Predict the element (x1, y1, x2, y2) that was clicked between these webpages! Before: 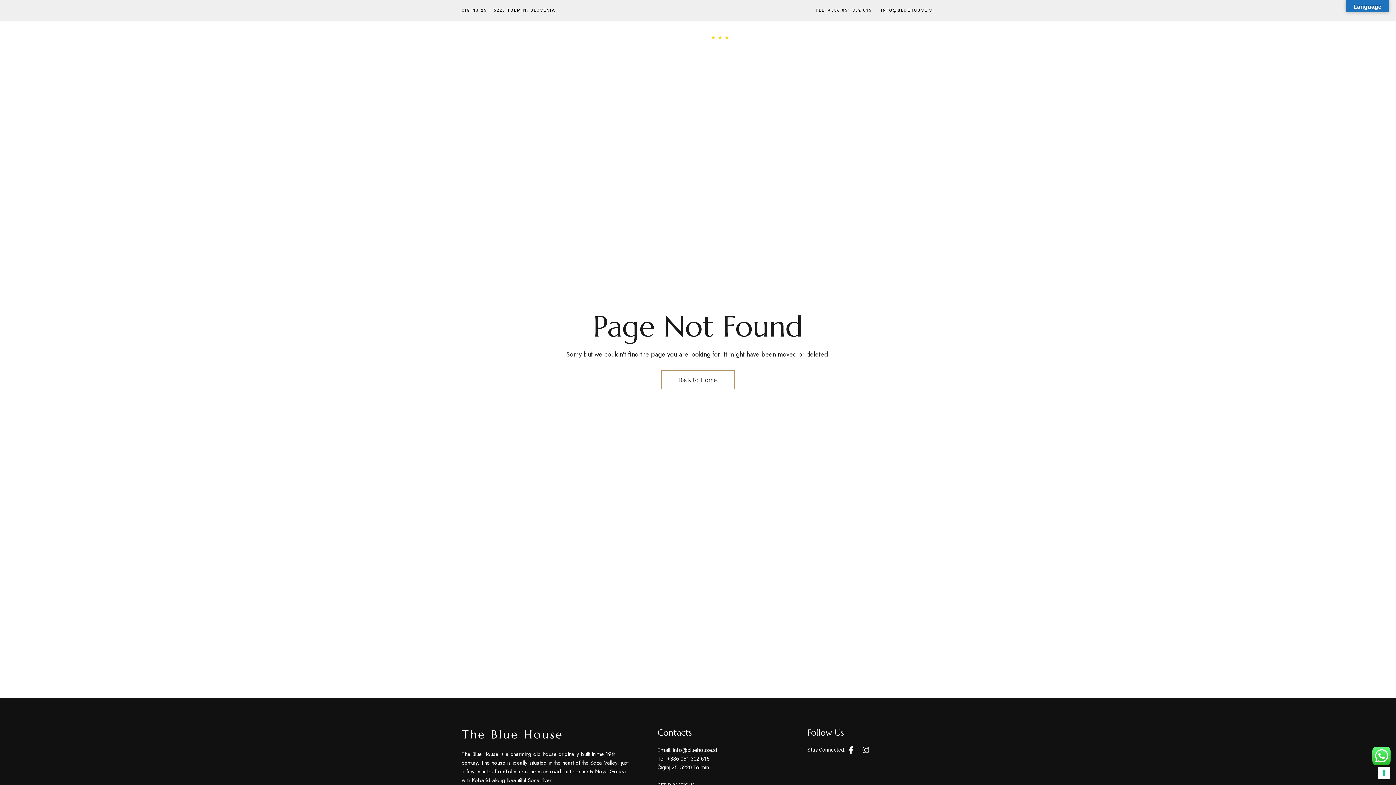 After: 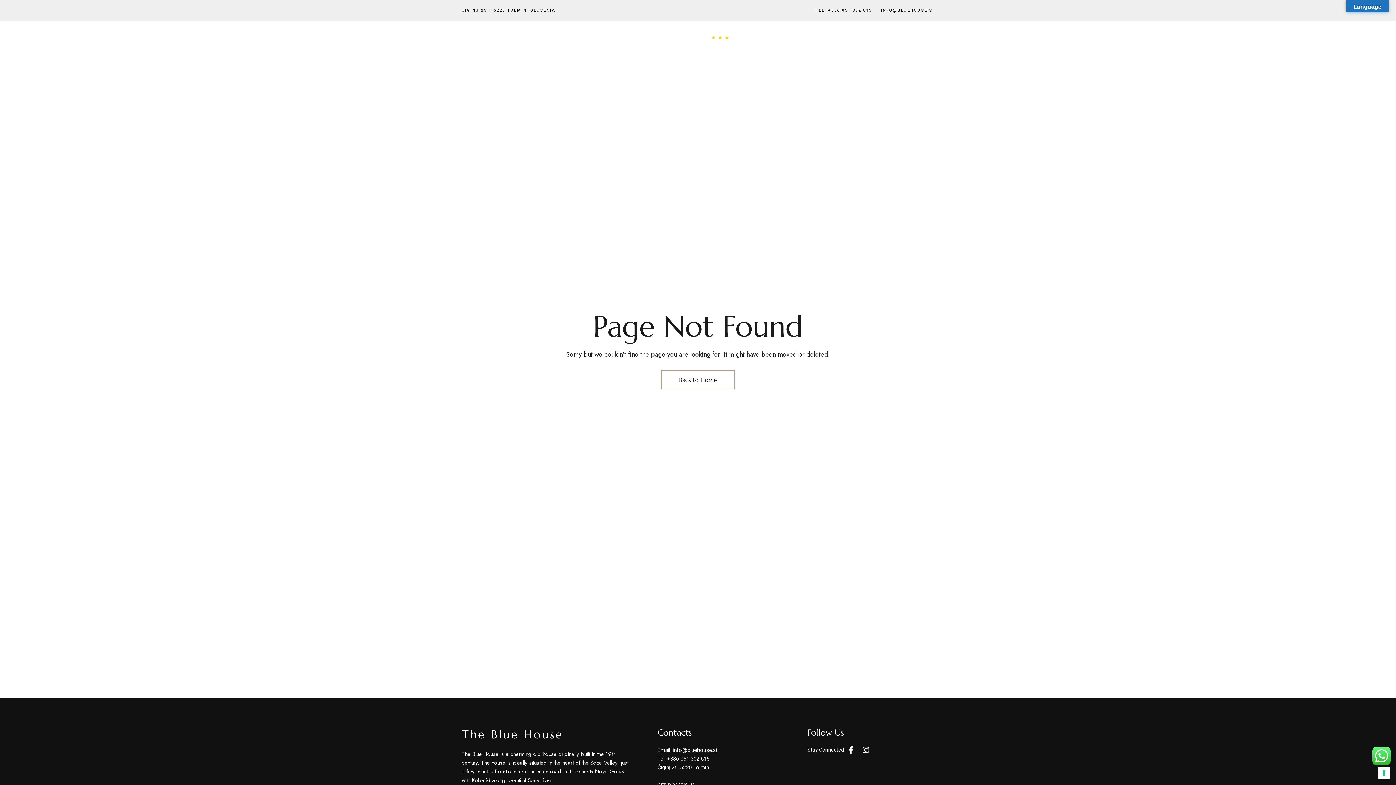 Action: bbox: (657, 754, 782, 763) label: Tel: +386 051 302 615